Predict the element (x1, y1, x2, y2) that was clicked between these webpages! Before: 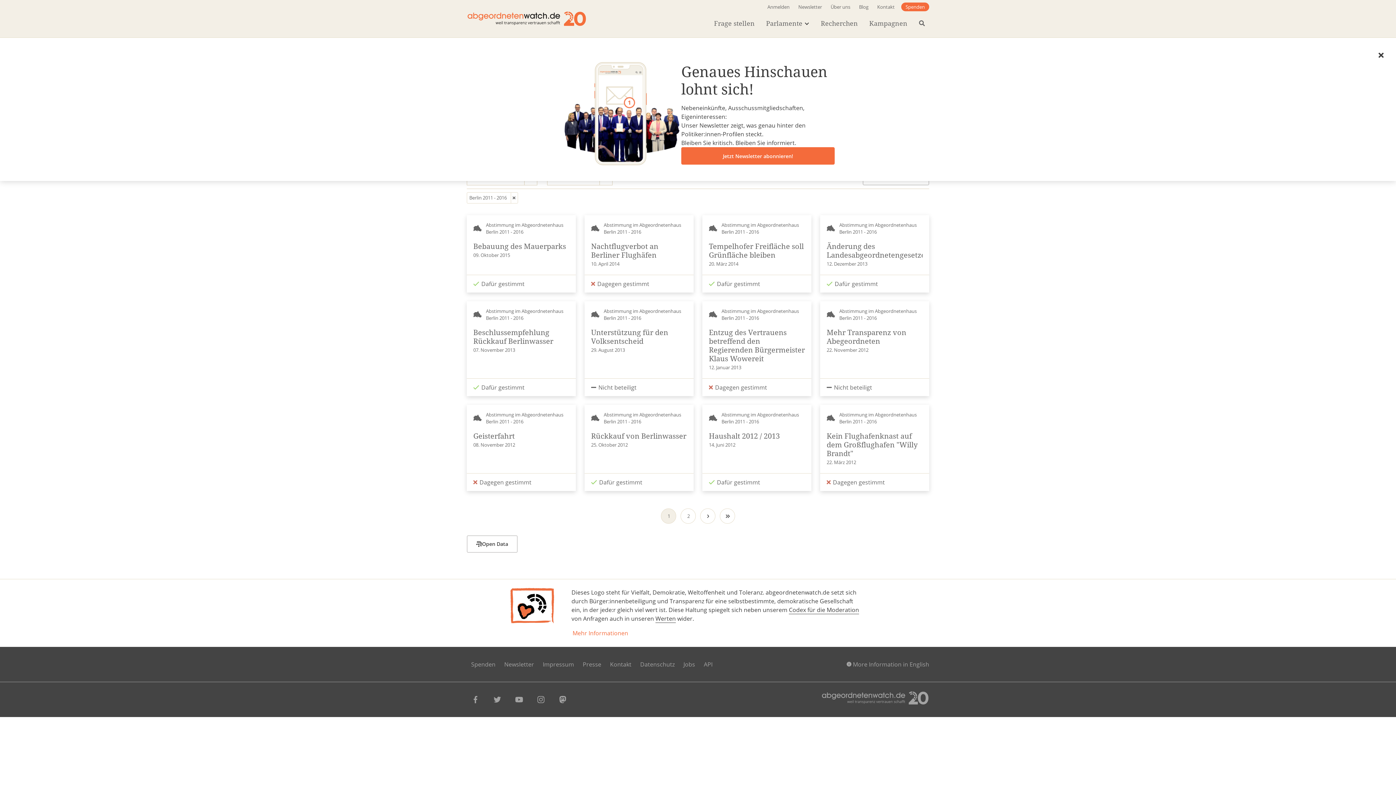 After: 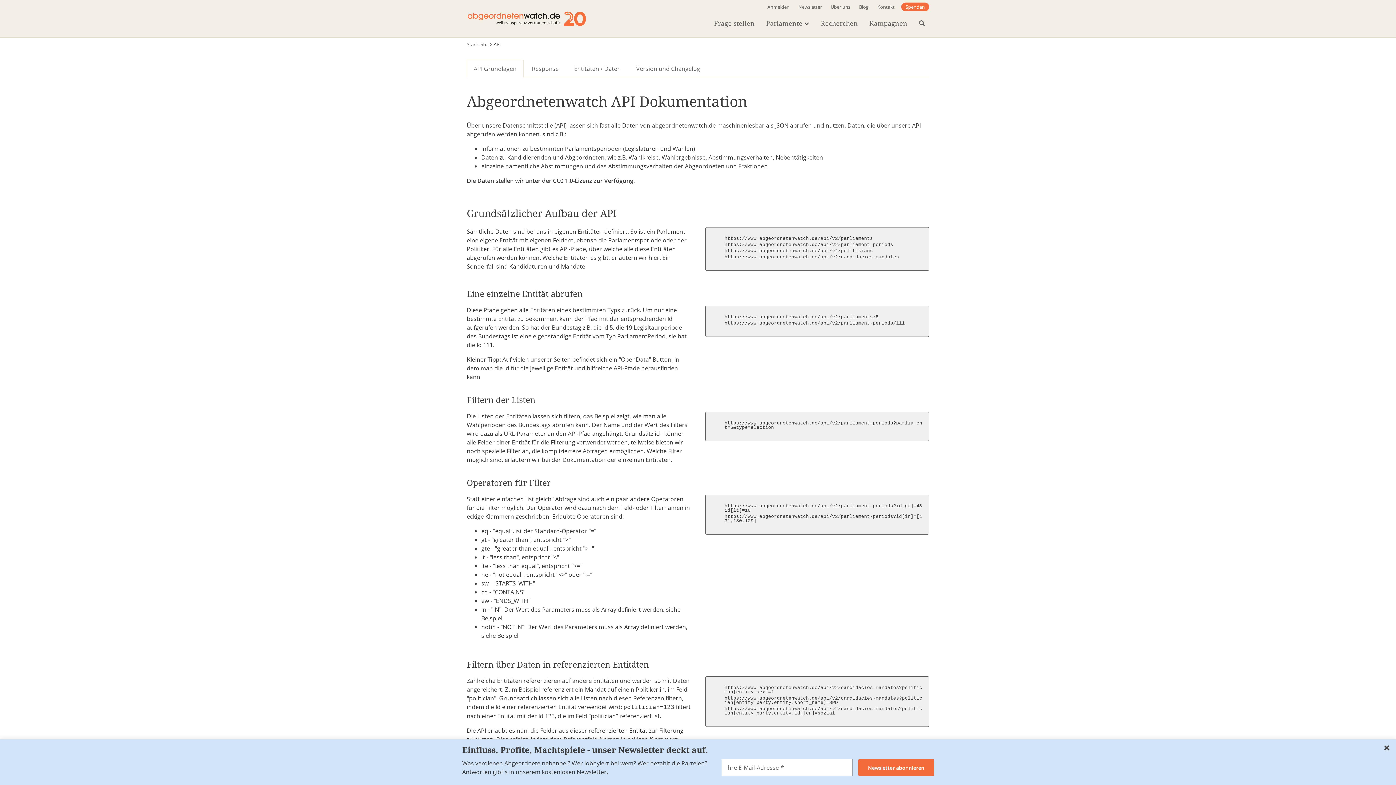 Action: bbox: (699, 655, 712, 673) label: API